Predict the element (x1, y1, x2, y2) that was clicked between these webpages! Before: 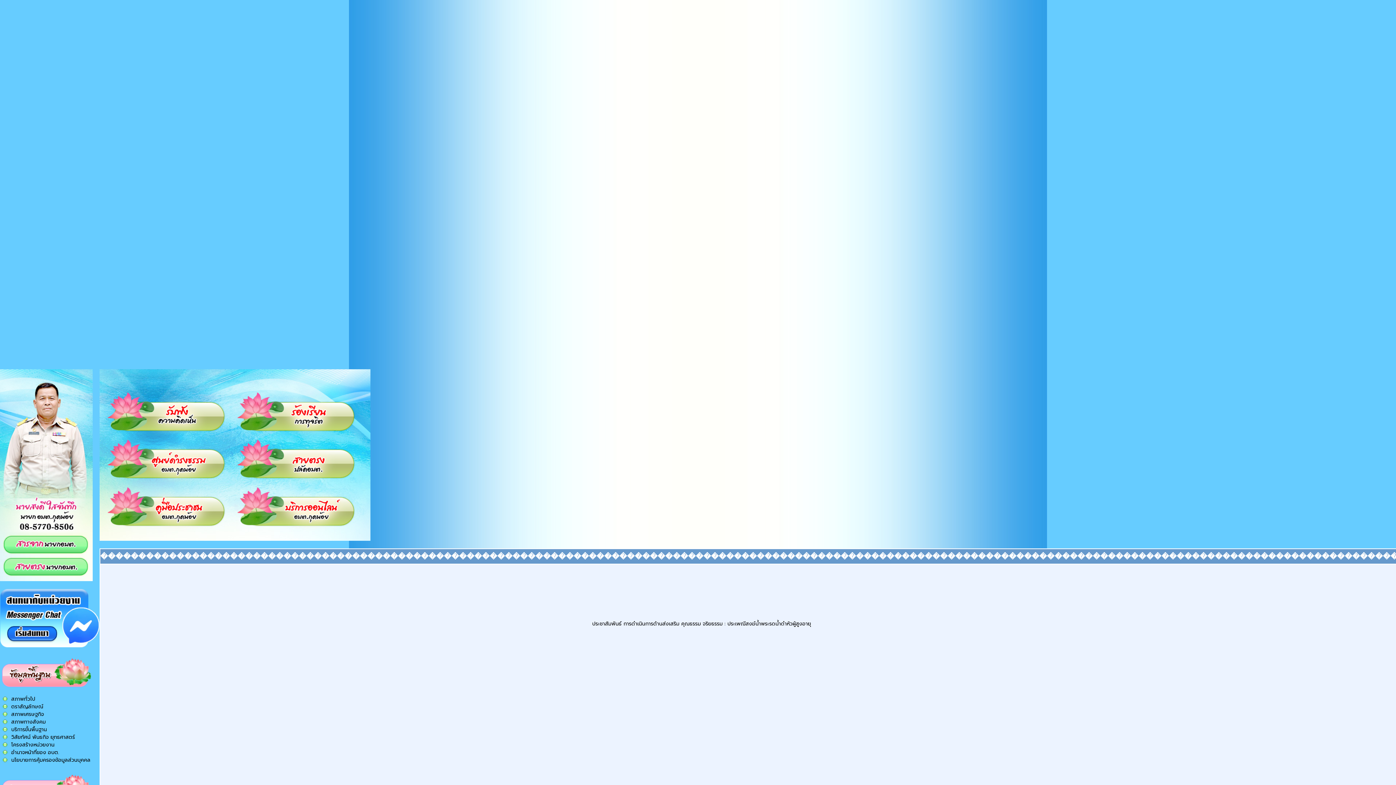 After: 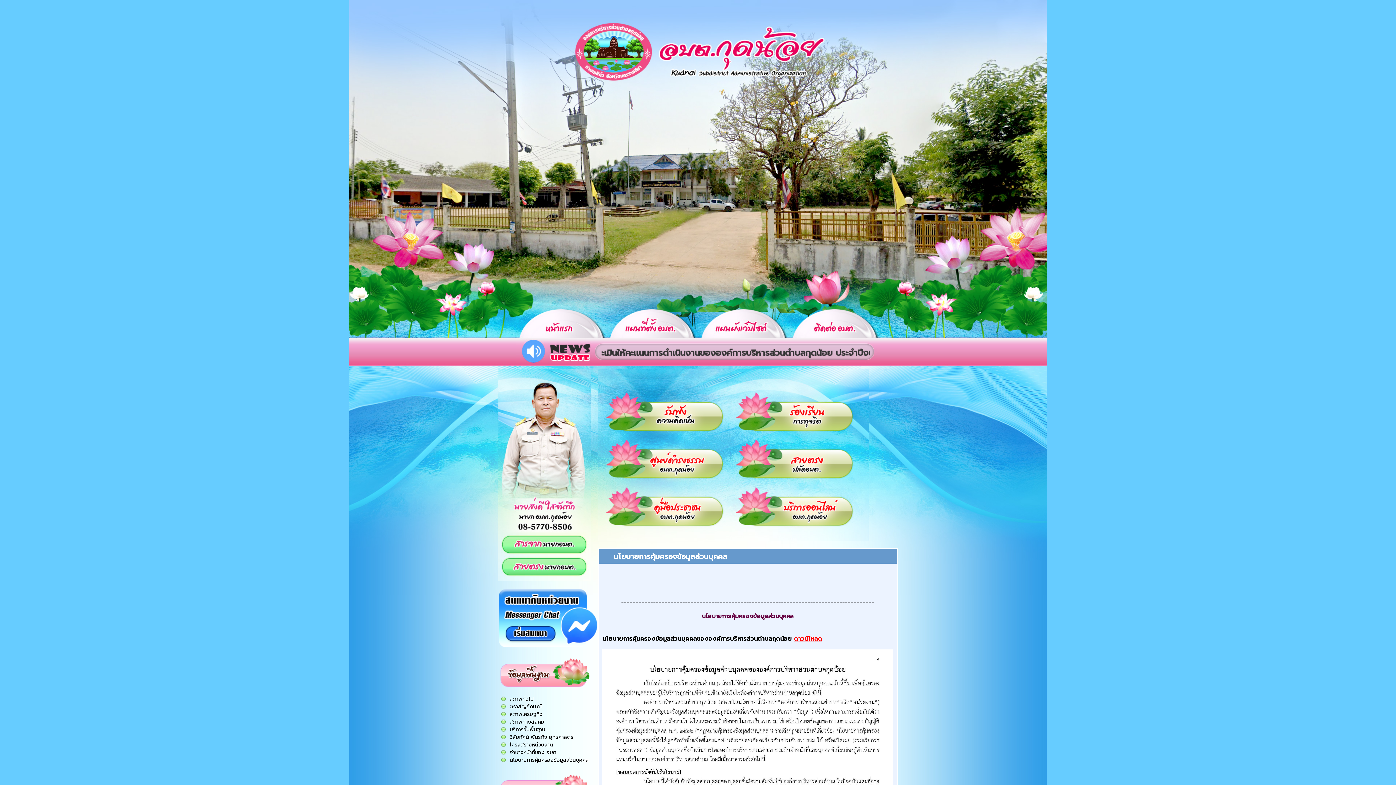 Action: bbox: (11, 756, 90, 764) label: นโยบายการคุ้มครองข้อมูลส่วนบุคคล